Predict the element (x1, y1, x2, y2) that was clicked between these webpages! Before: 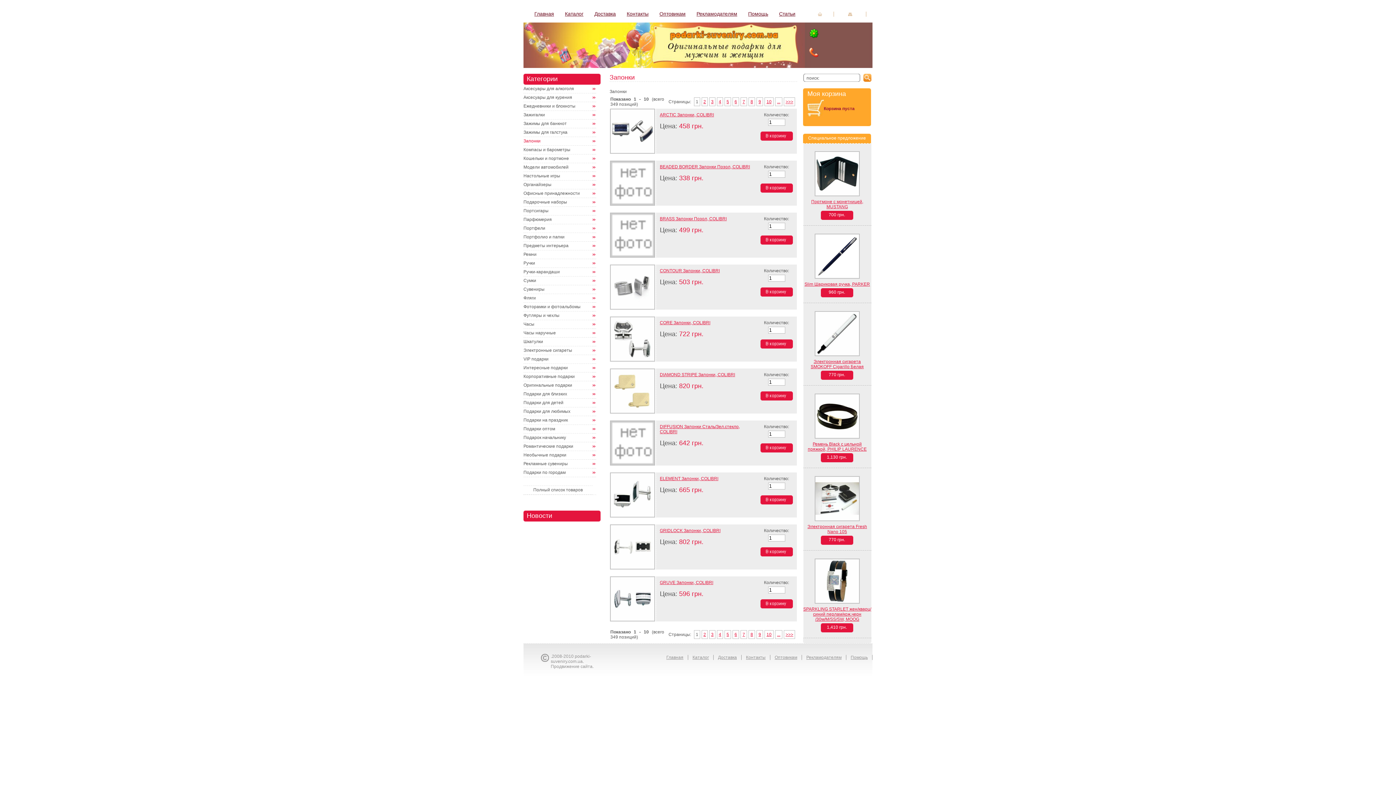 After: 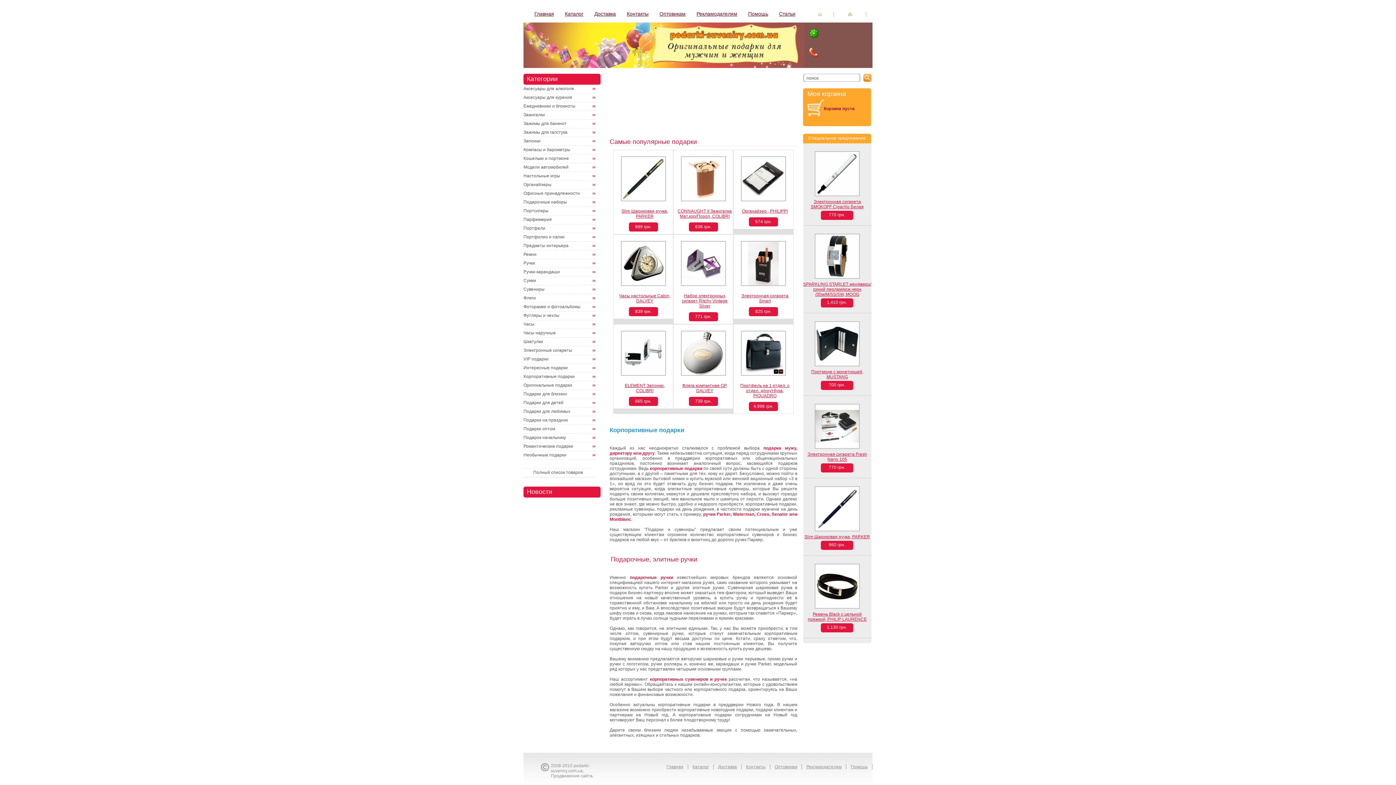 Action: bbox: (760, 448, 792, 453)